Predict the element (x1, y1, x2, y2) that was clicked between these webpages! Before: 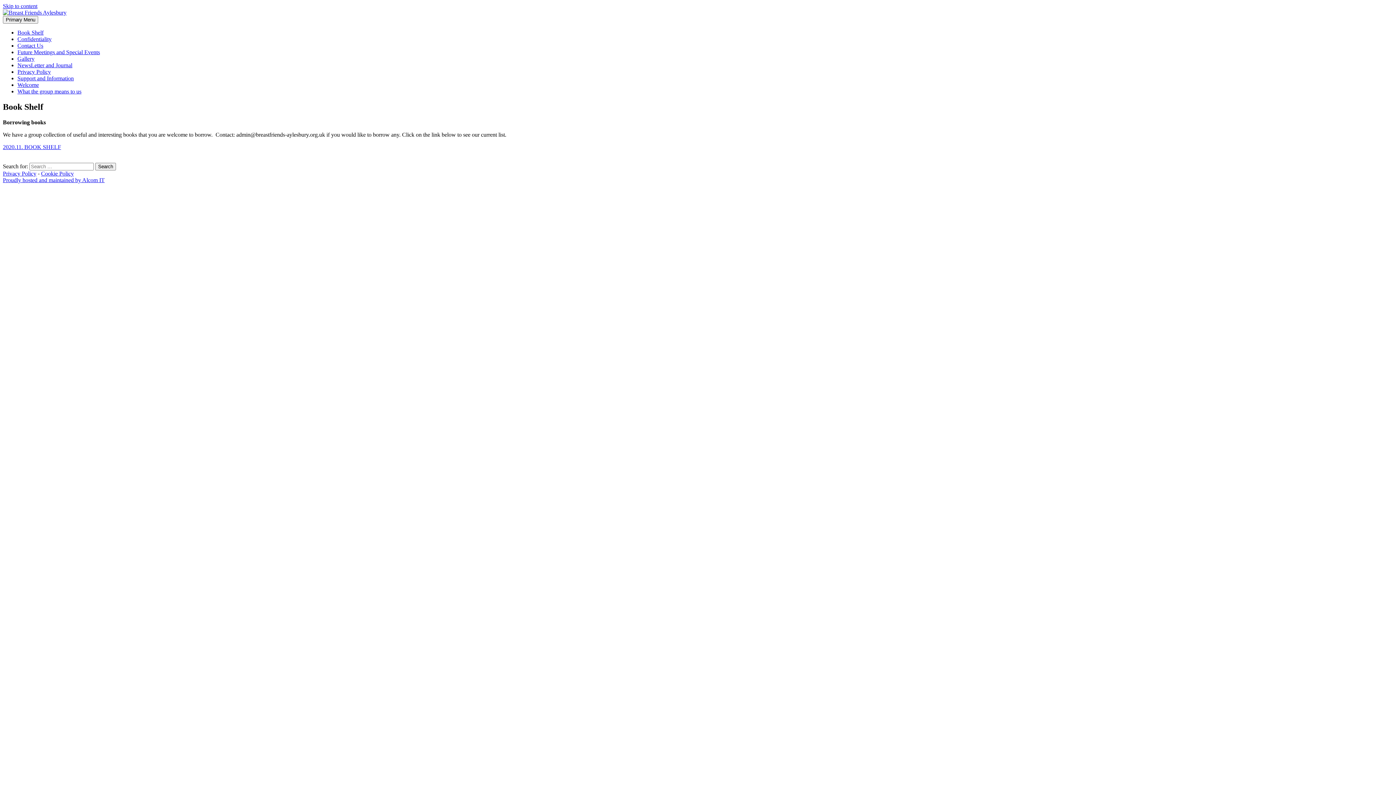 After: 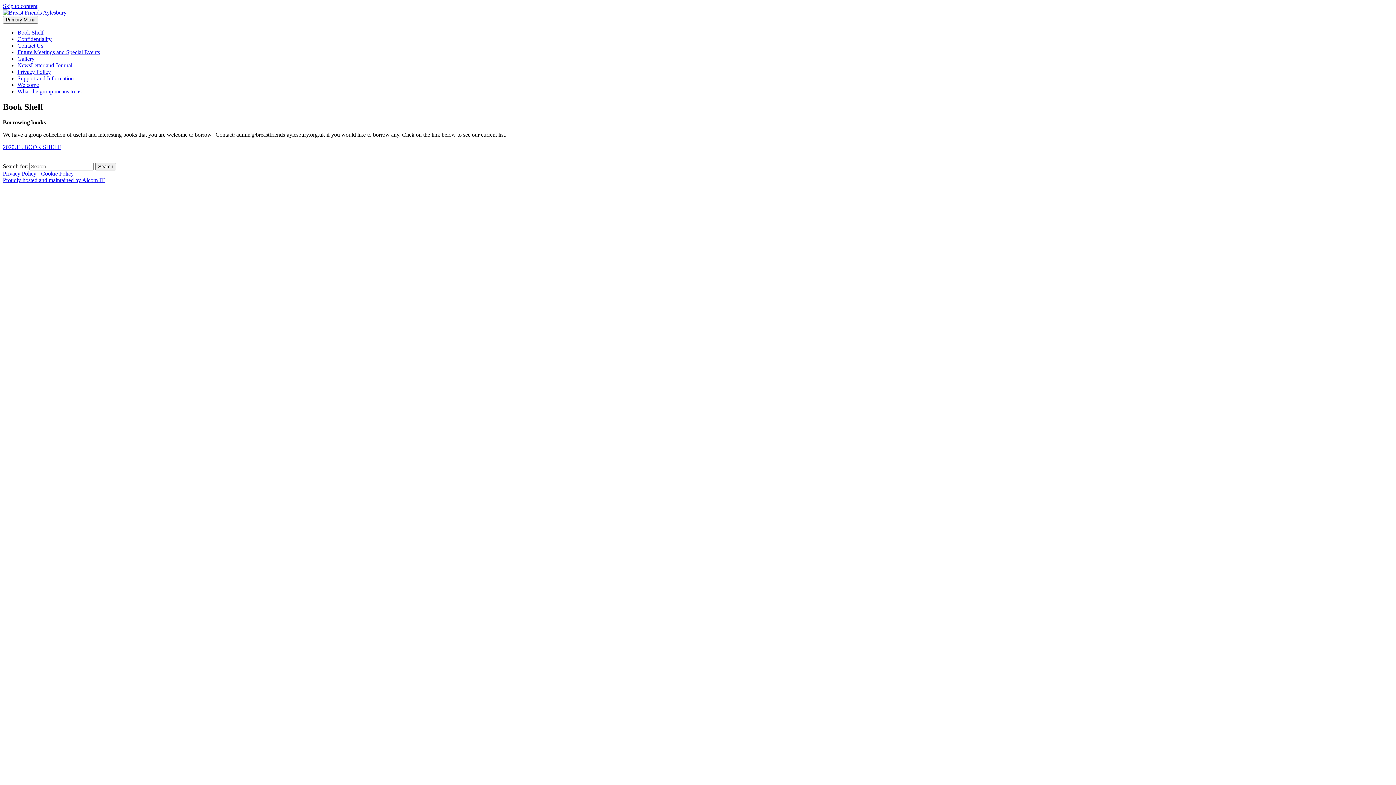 Action: label: Skip to content bbox: (2, 2, 37, 9)